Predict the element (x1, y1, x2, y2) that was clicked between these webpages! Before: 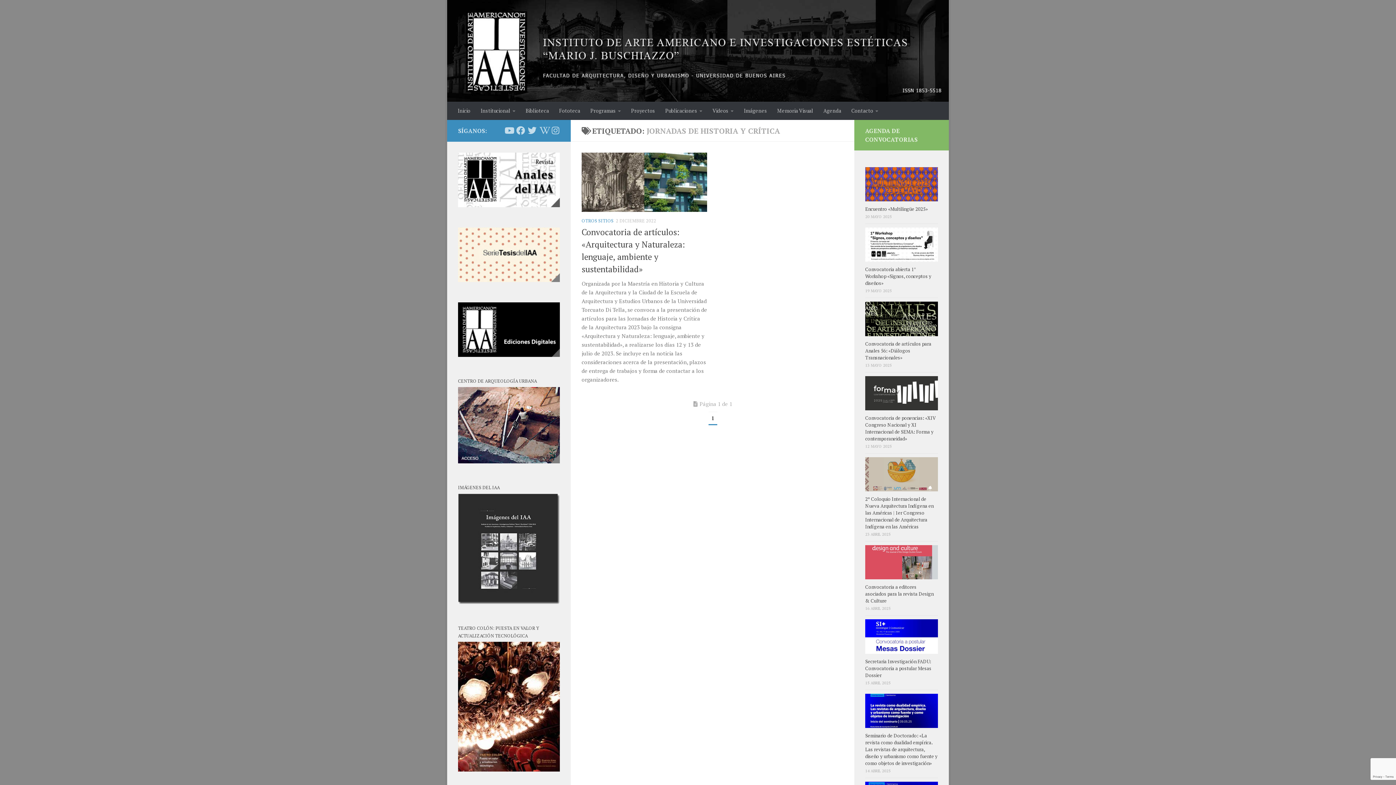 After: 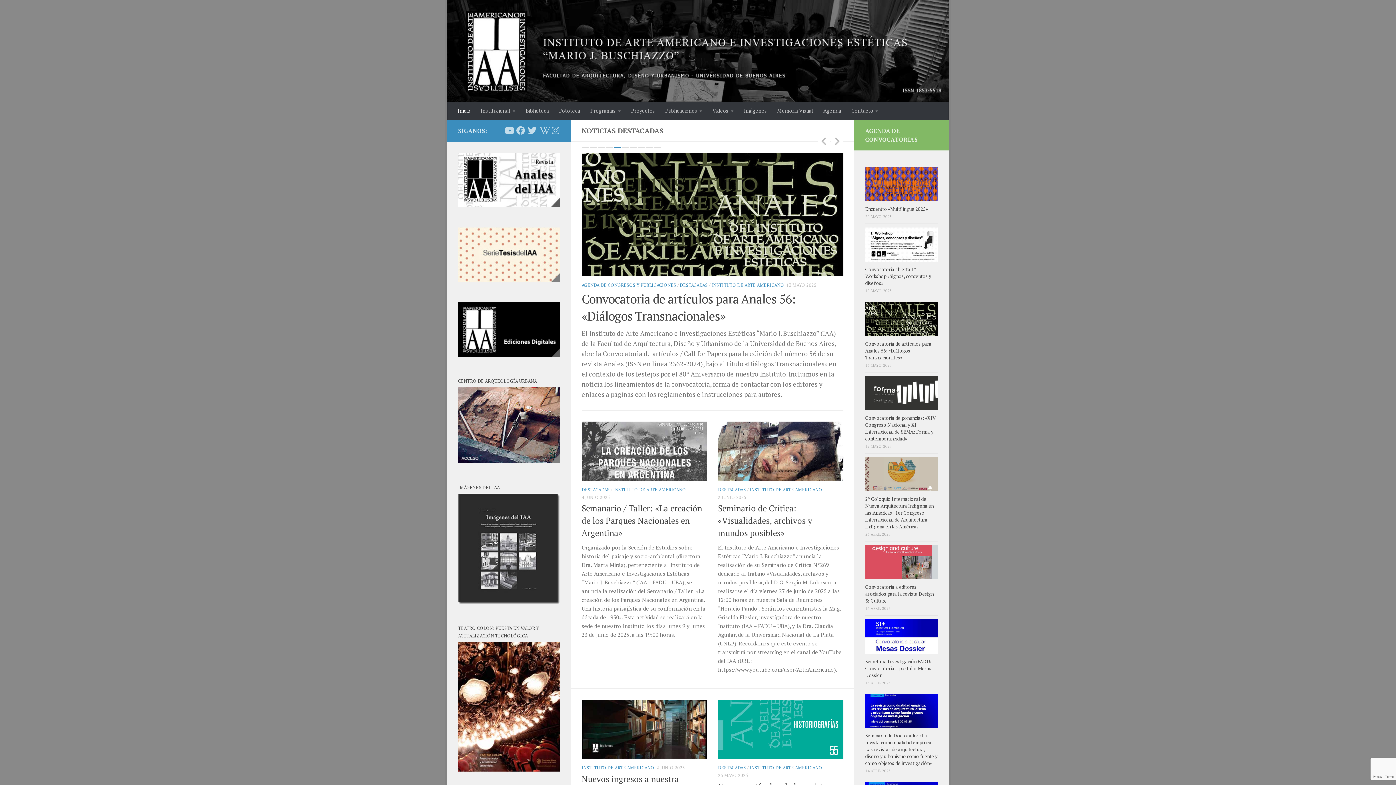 Action: bbox: (447, 0, 949, 101)